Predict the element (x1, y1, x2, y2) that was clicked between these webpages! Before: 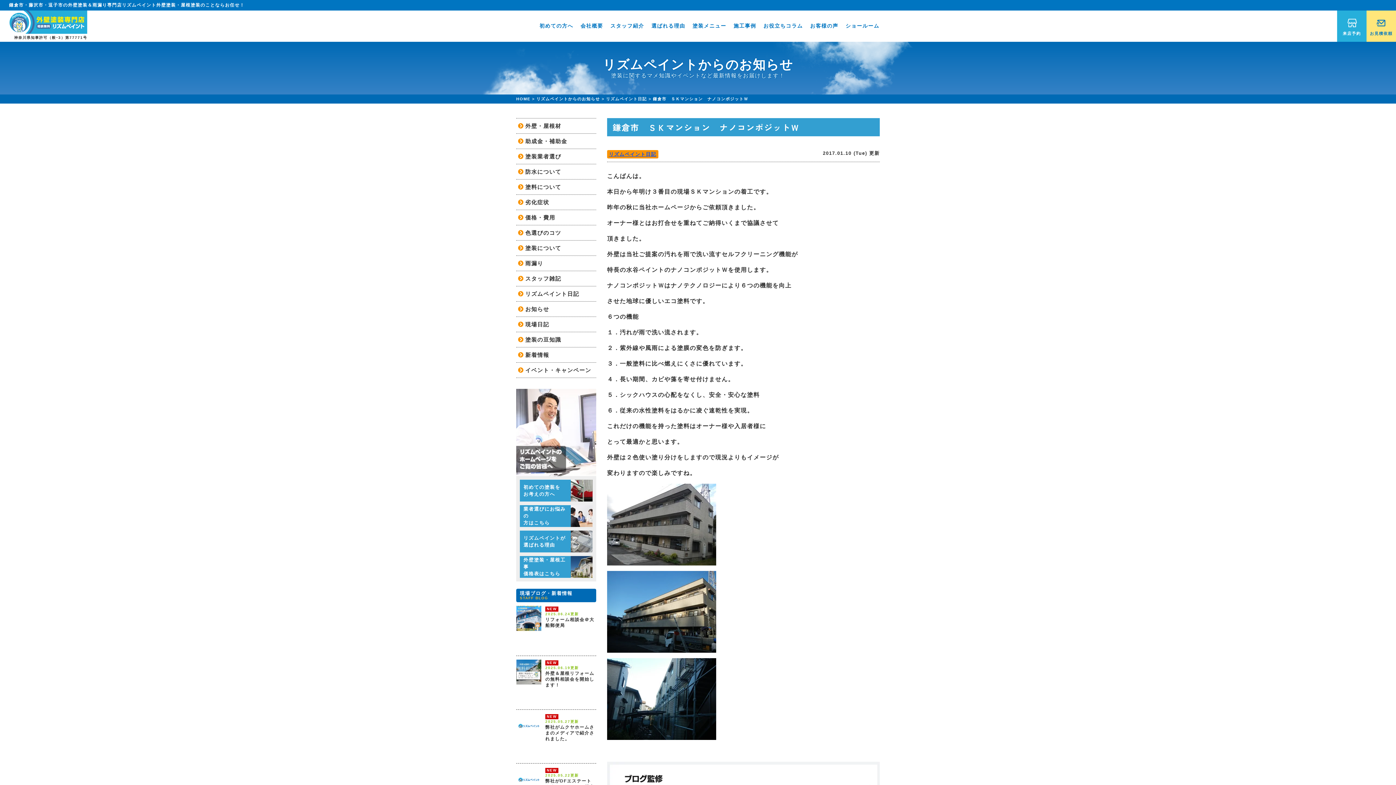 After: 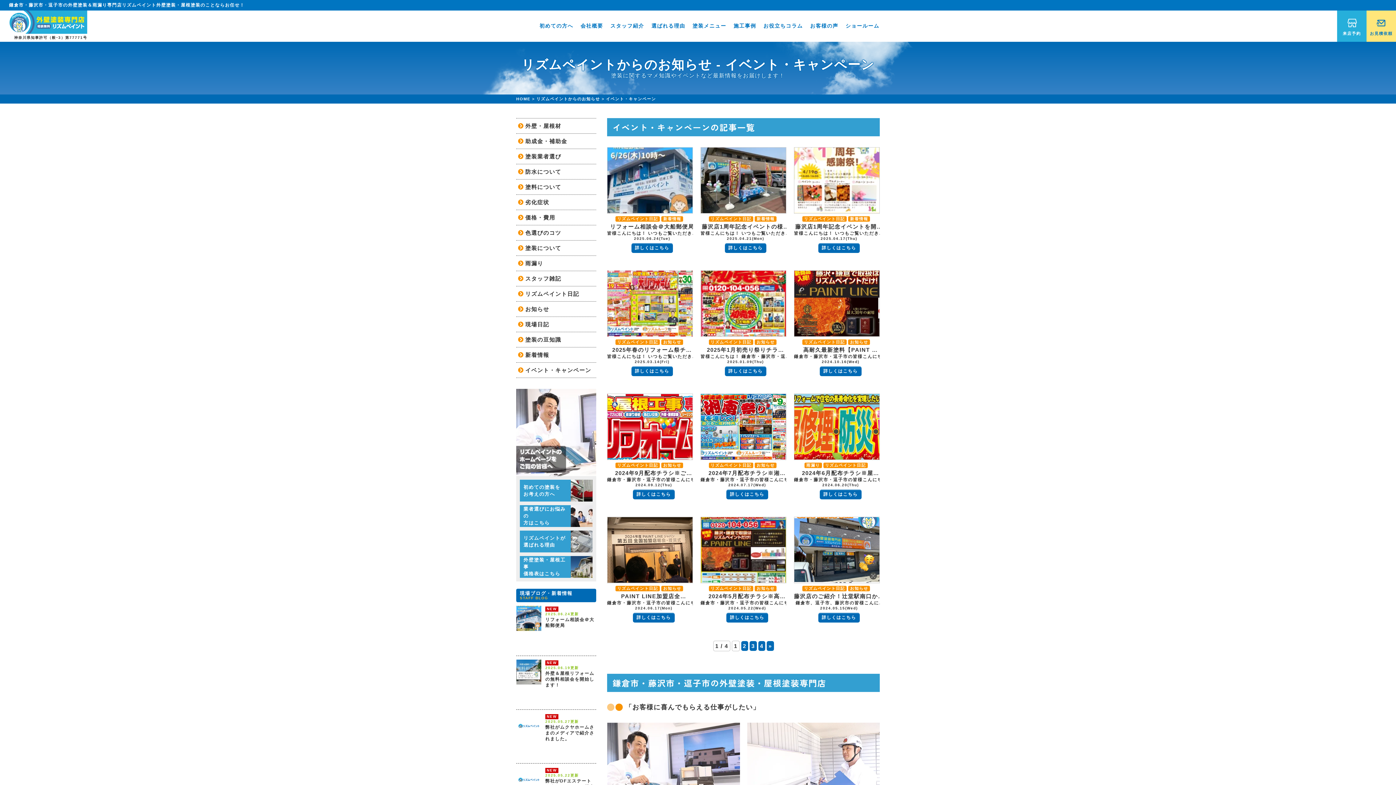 Action: bbox: (516, 366, 596, 374) label: イベント・キャンペーン